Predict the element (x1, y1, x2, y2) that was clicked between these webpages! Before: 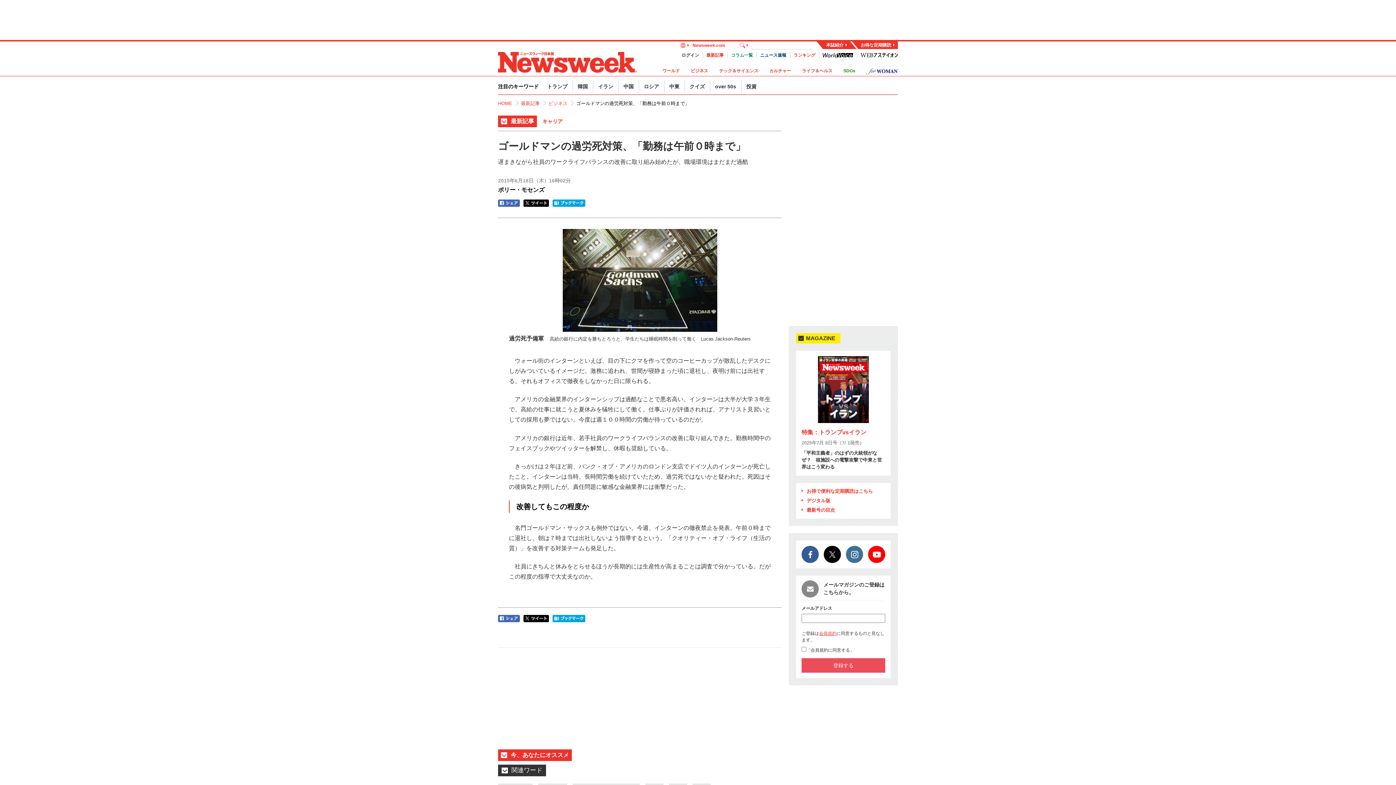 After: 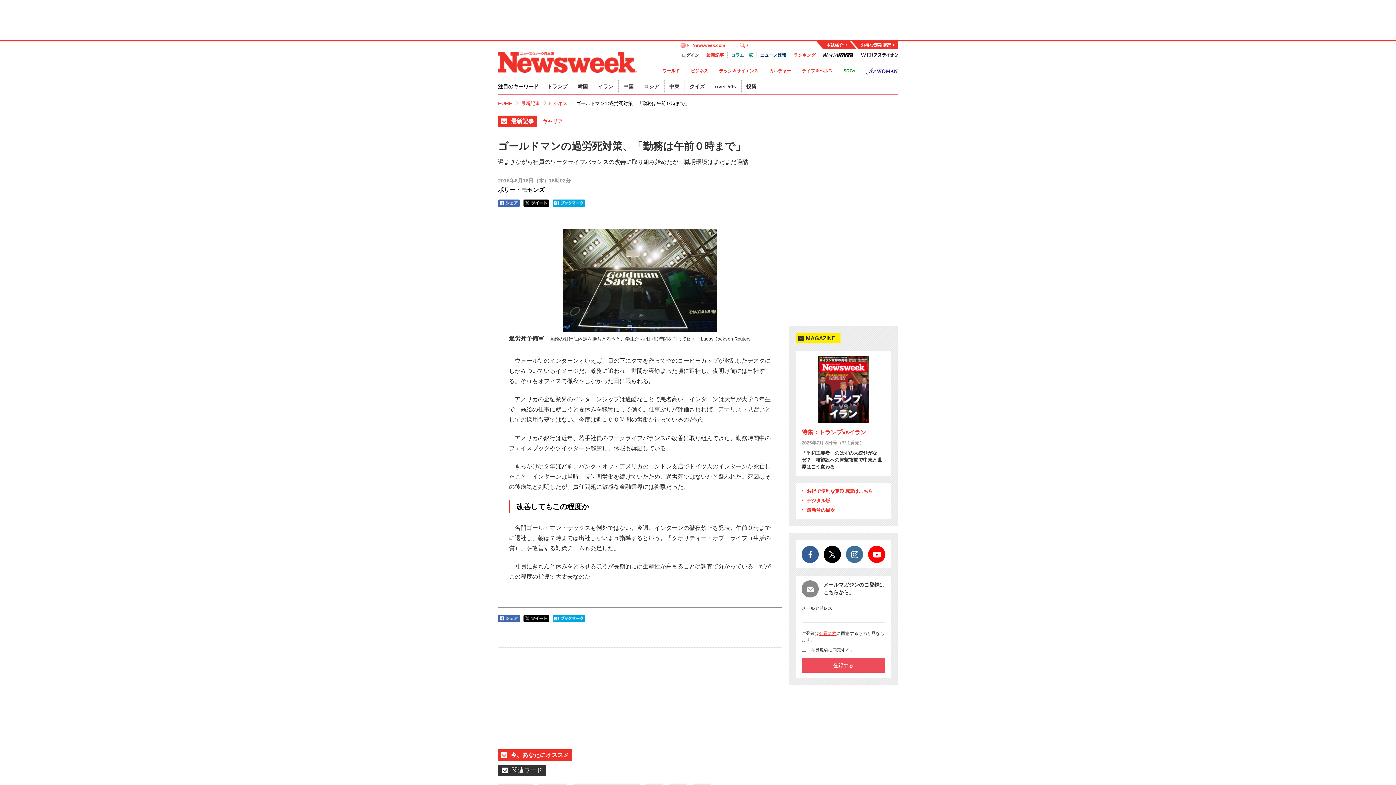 Action: label: 会員規約 bbox: (819, 631, 836, 636)